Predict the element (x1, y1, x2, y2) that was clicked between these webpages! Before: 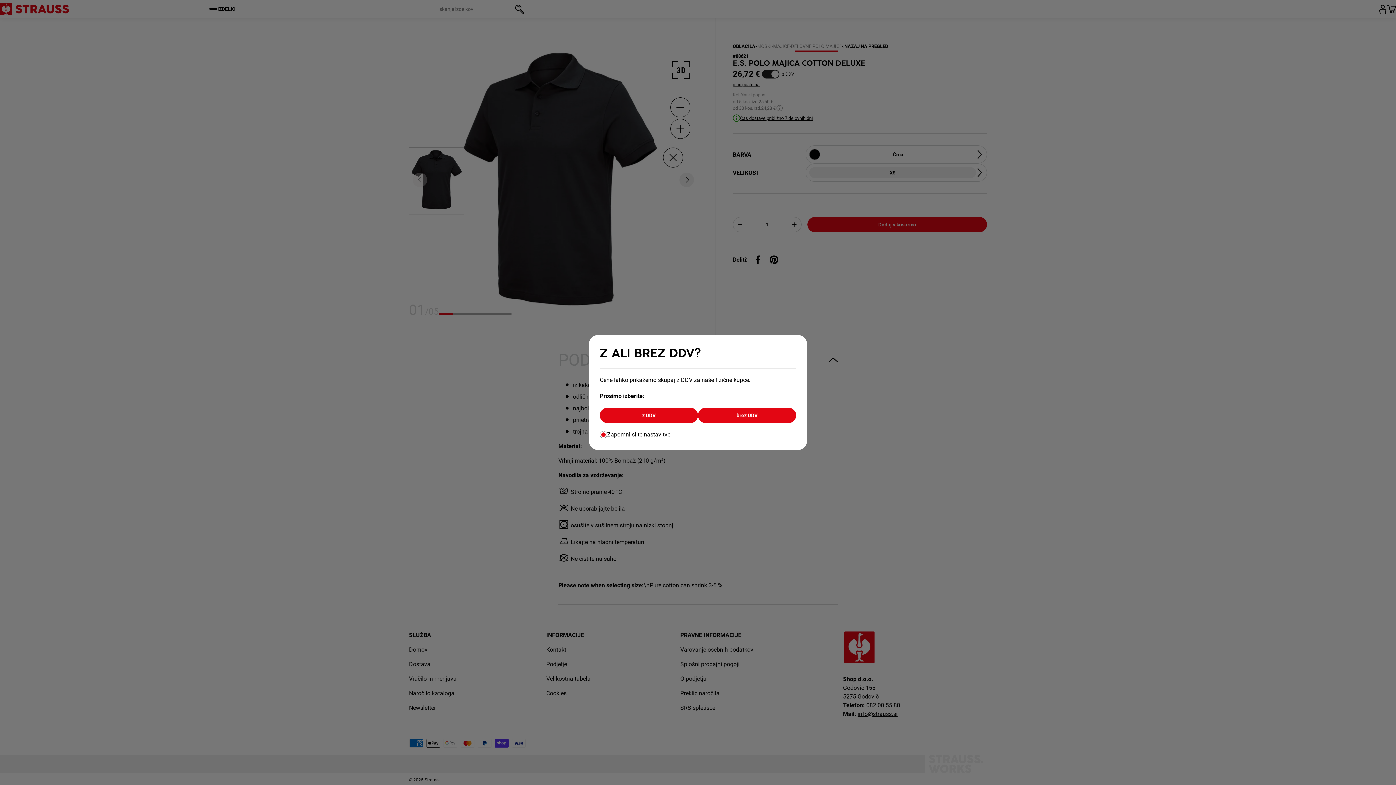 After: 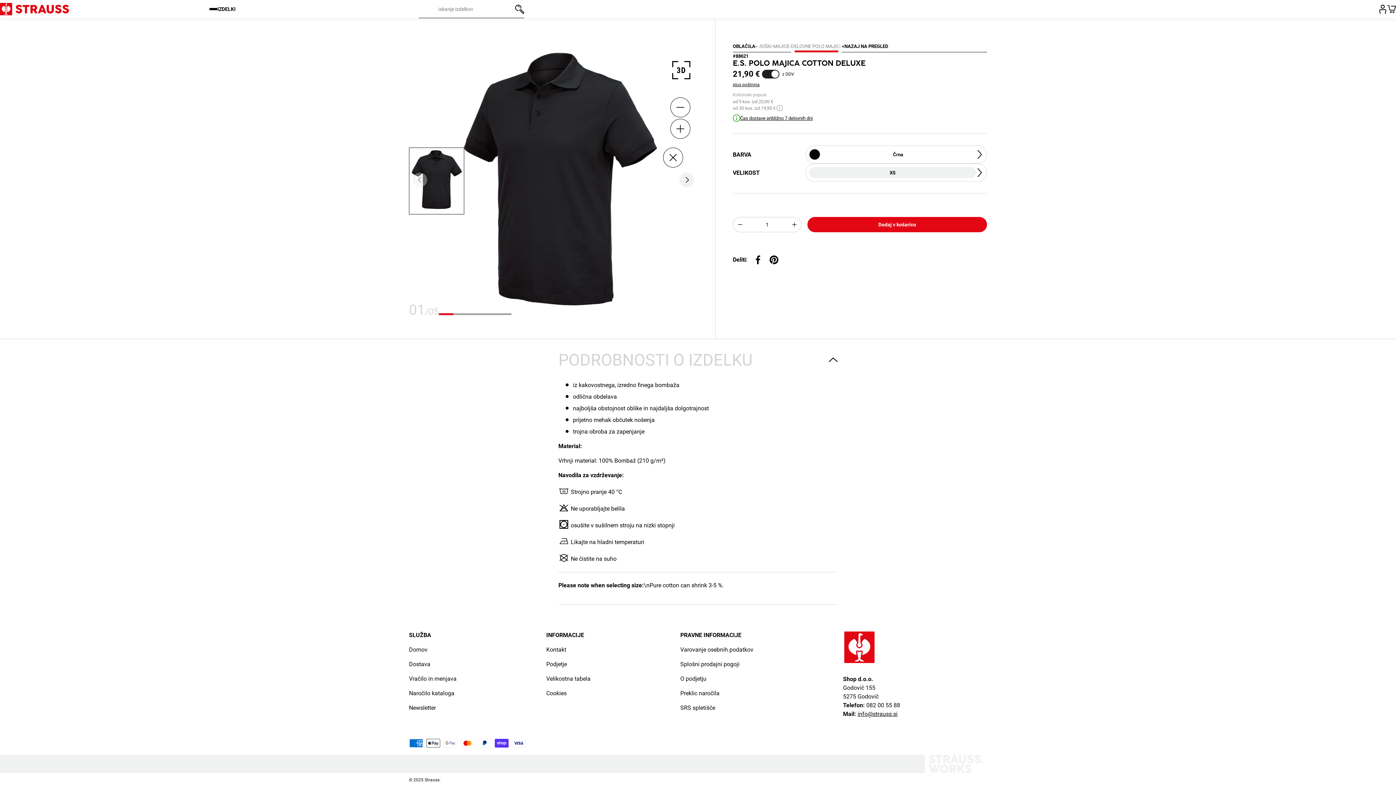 Action: label: brez DDV bbox: (698, 408, 796, 423)